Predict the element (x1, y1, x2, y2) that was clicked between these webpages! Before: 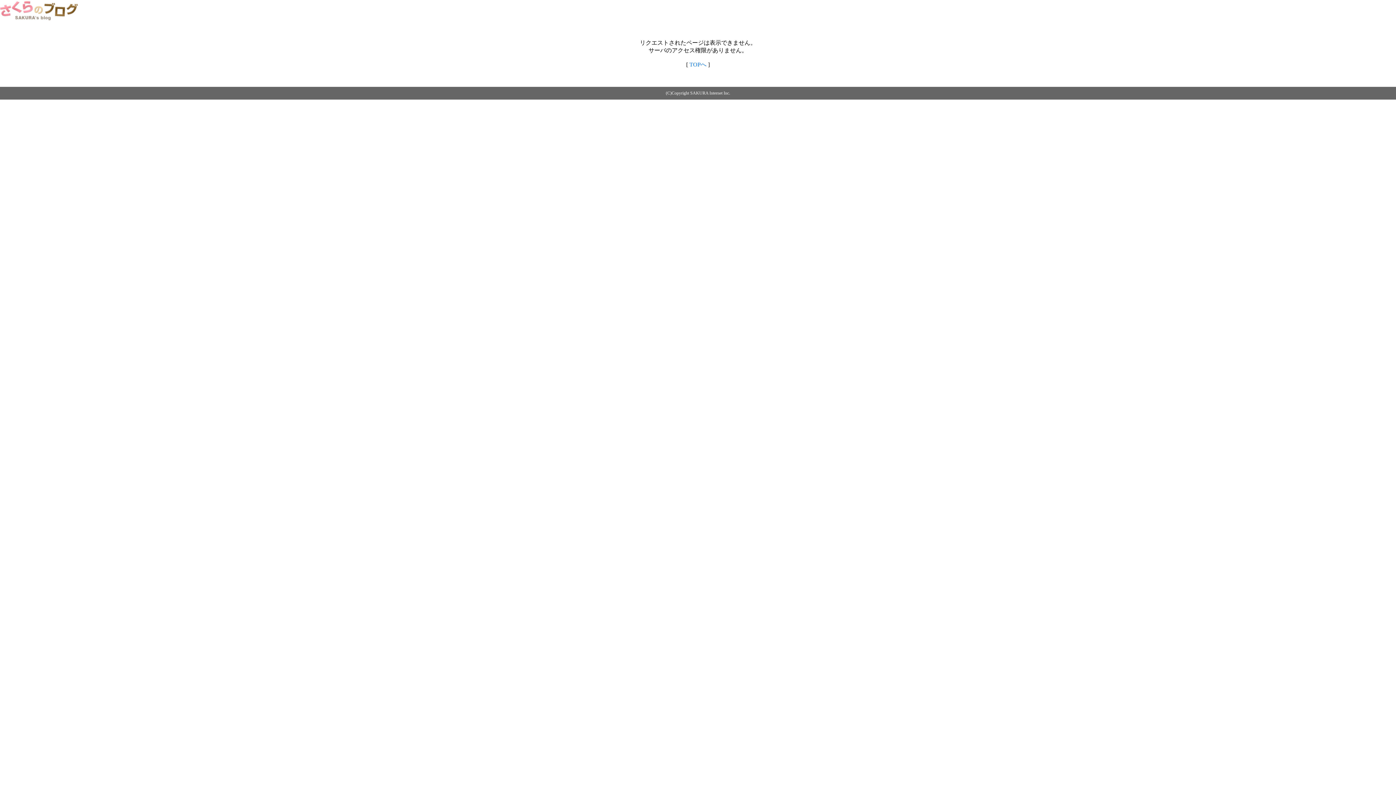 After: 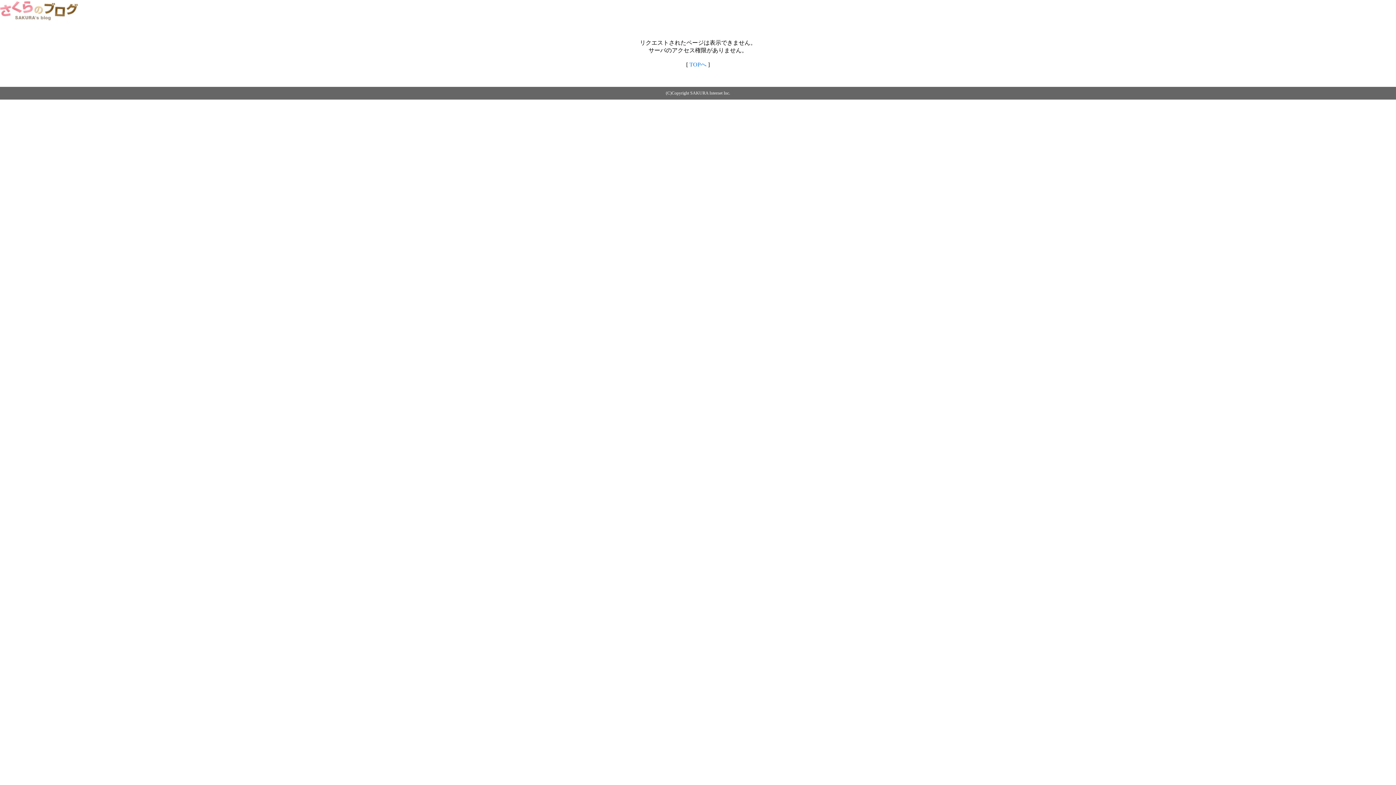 Action: bbox: (689, 61, 706, 67) label: TOPへ